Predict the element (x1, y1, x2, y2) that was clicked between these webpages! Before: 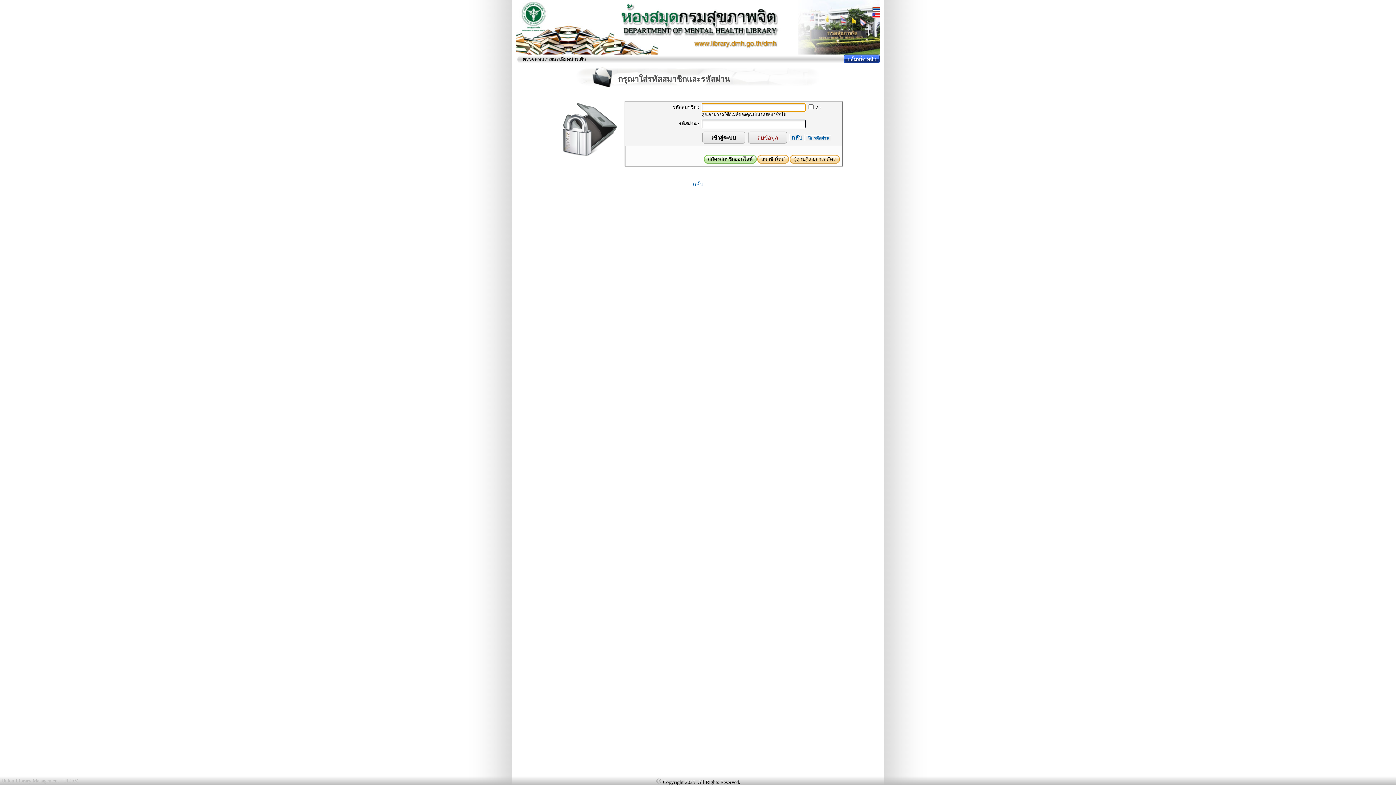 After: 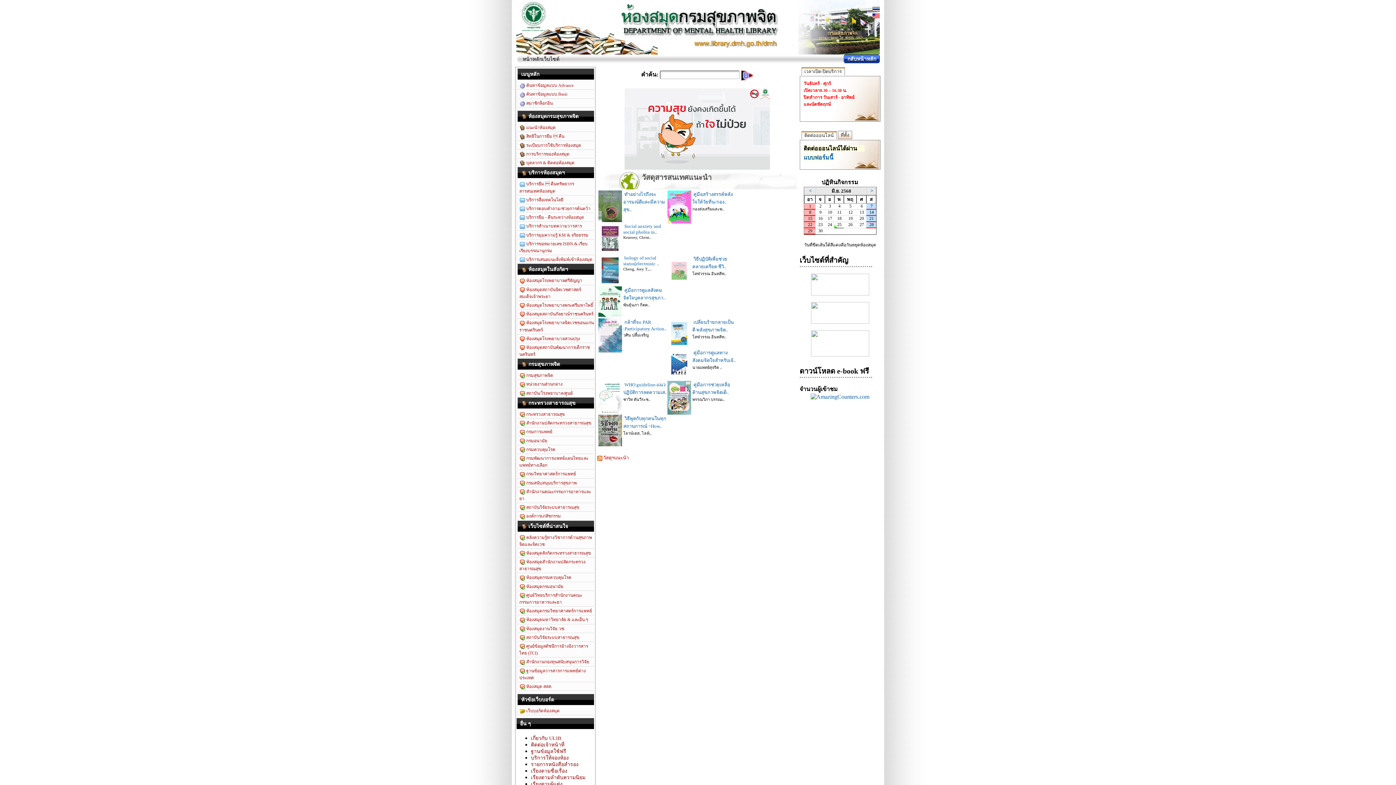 Action: bbox: (525, 20, 620, 26)